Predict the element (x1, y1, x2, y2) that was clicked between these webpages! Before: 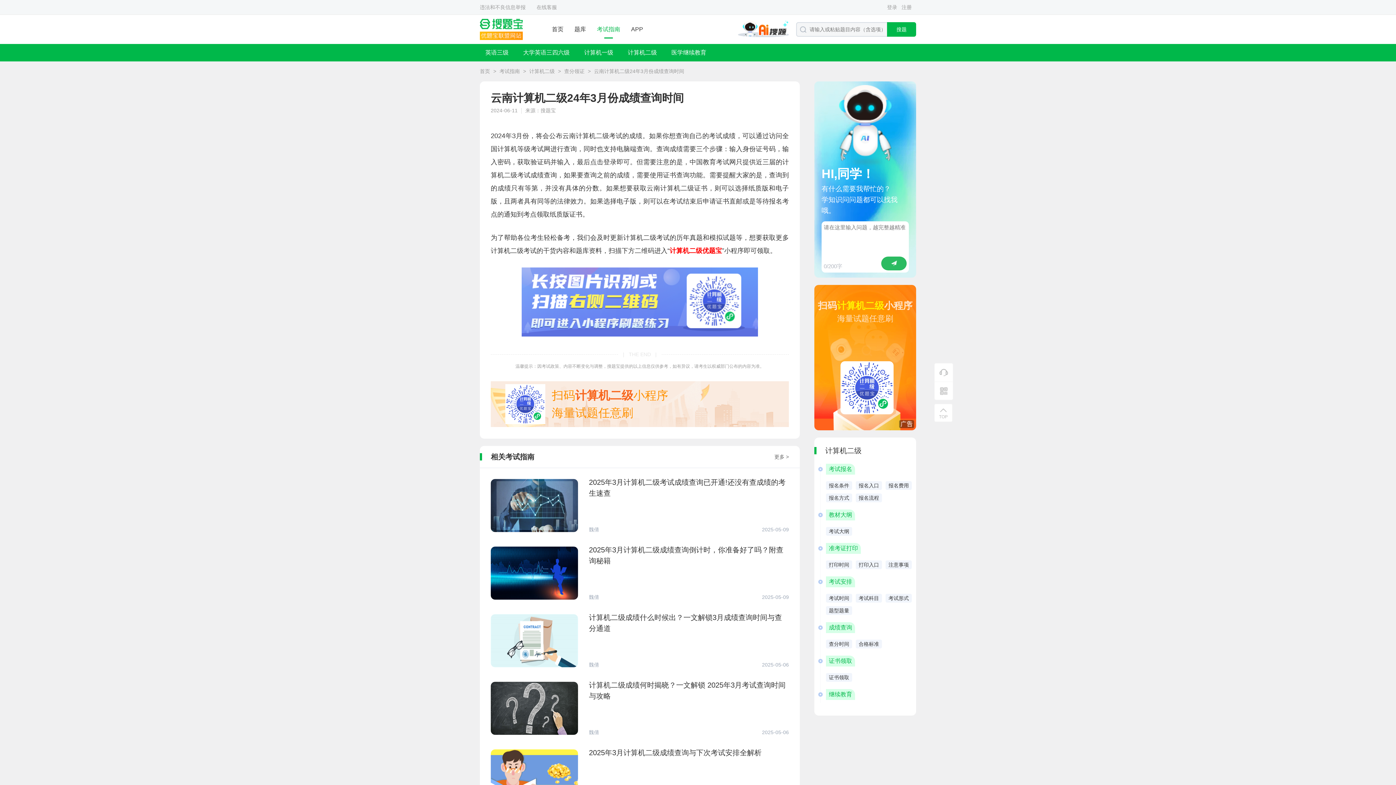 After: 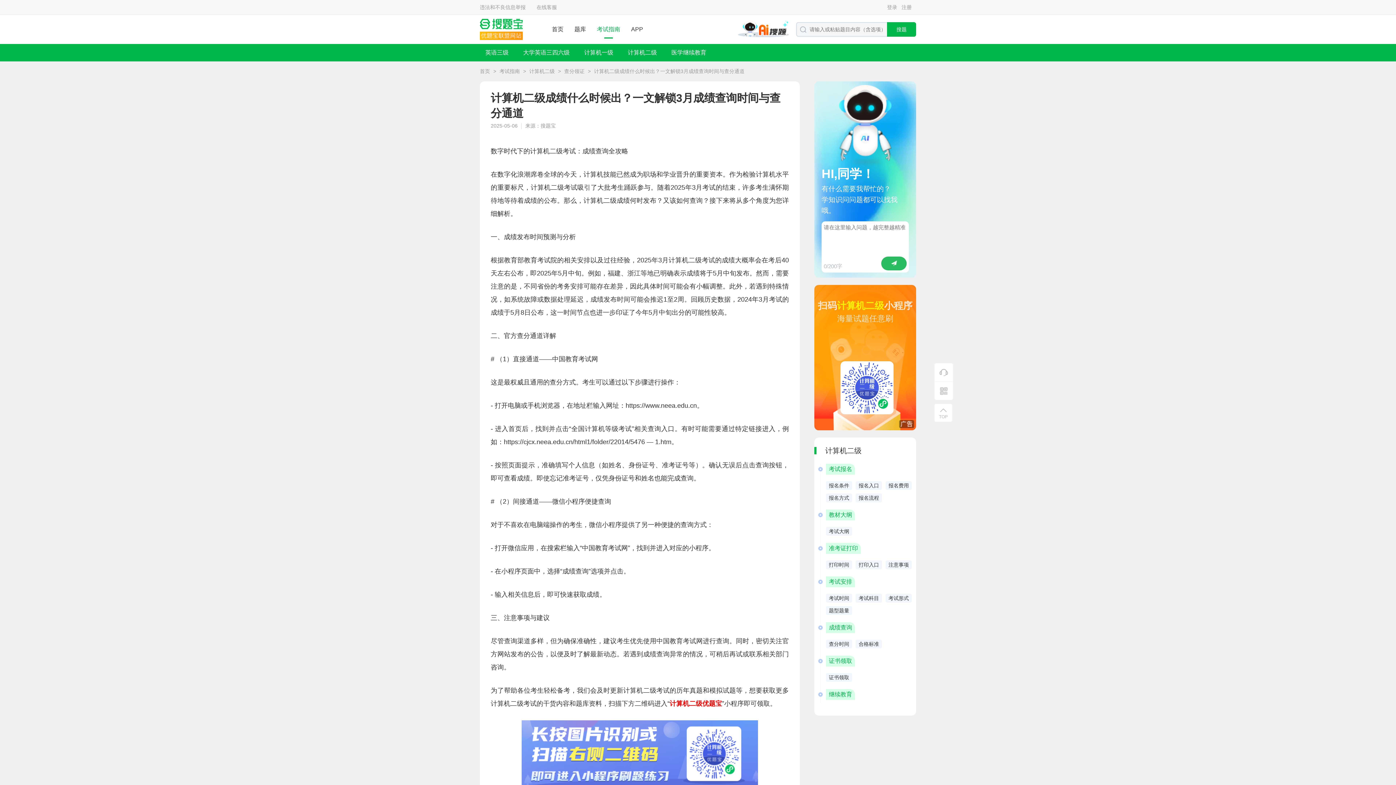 Action: label: 计算机二级成绩什么时候出？一文解锁3月成绩查询时间与查分通道
魏倩
2025-05-06 bbox: (490, 614, 789, 667)